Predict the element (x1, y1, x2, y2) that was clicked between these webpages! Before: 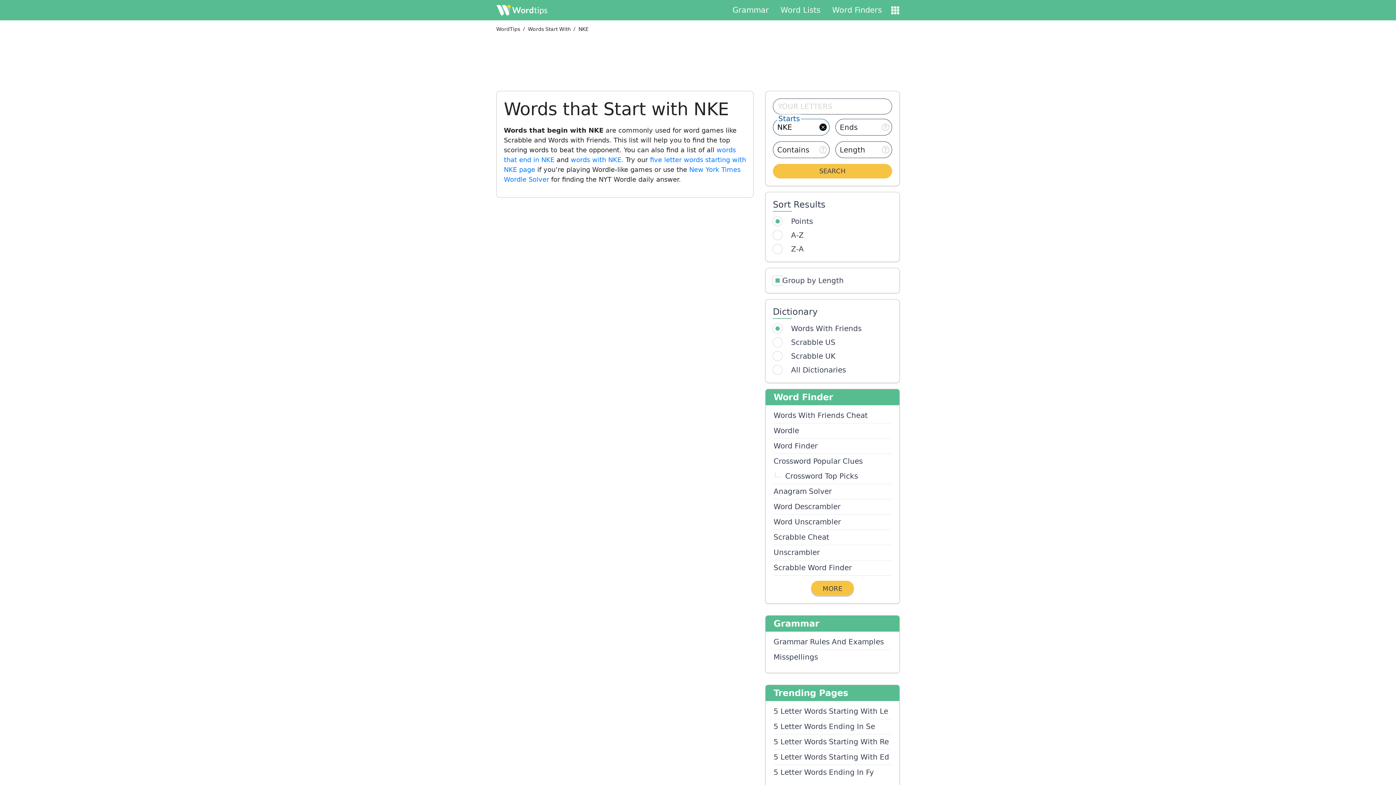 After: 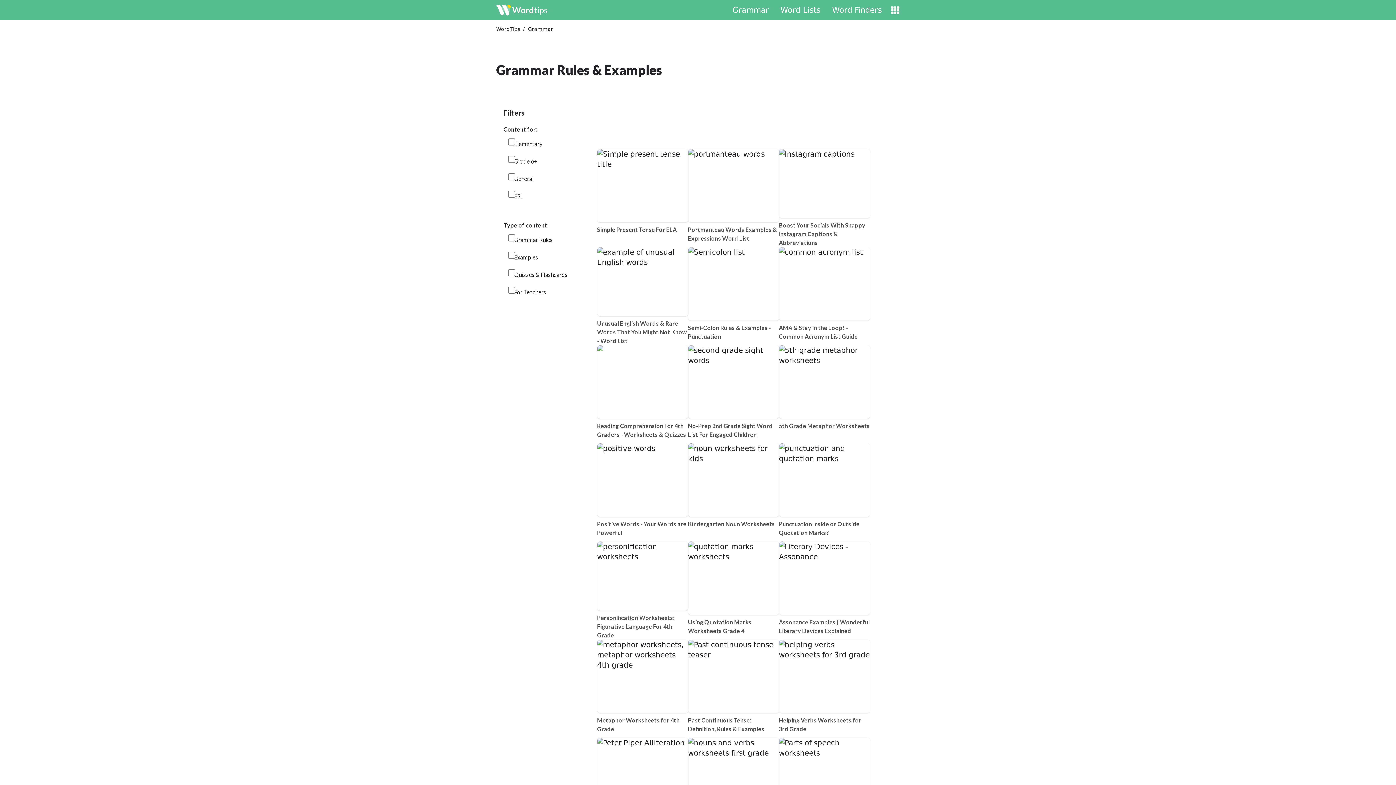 Action: bbox: (773, 634, 891, 649) label: Grammar Rules And Examples